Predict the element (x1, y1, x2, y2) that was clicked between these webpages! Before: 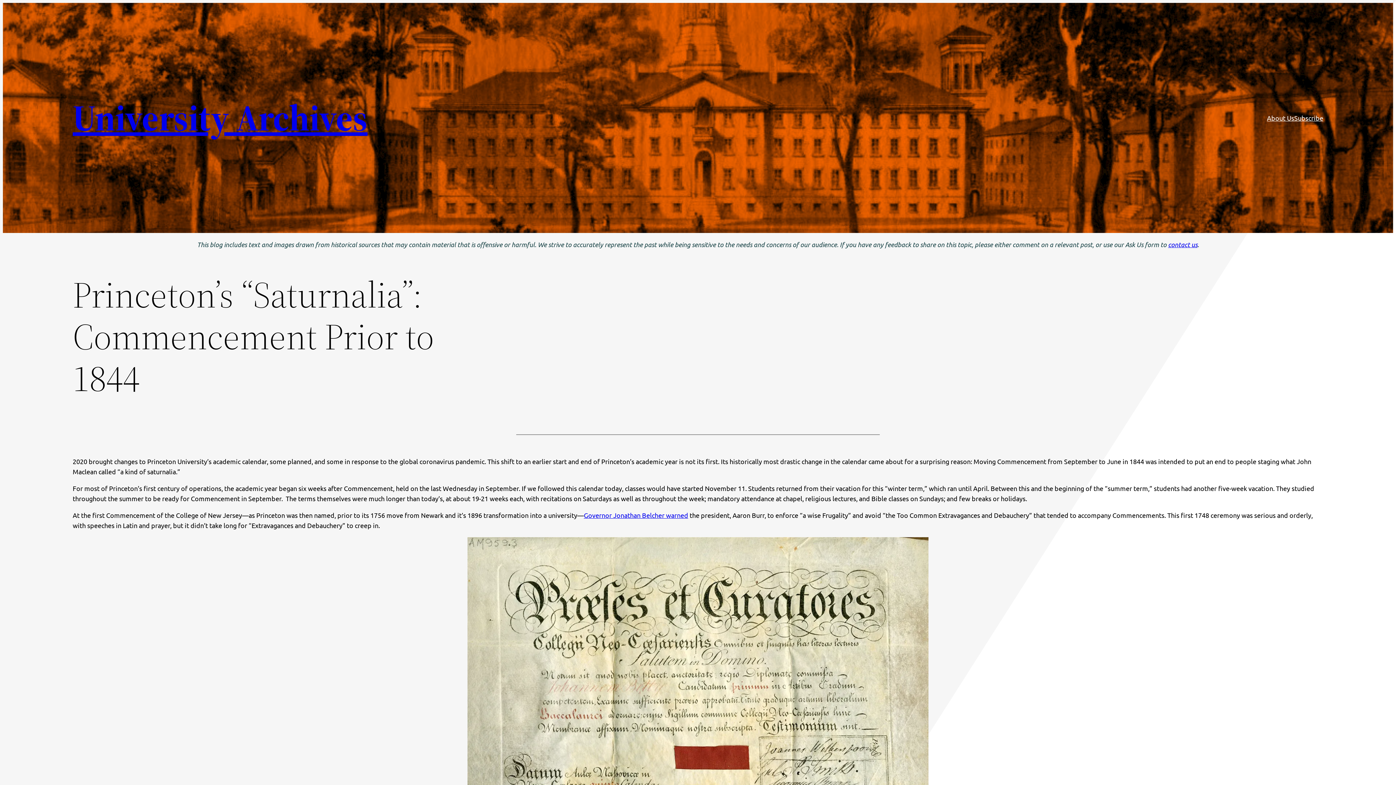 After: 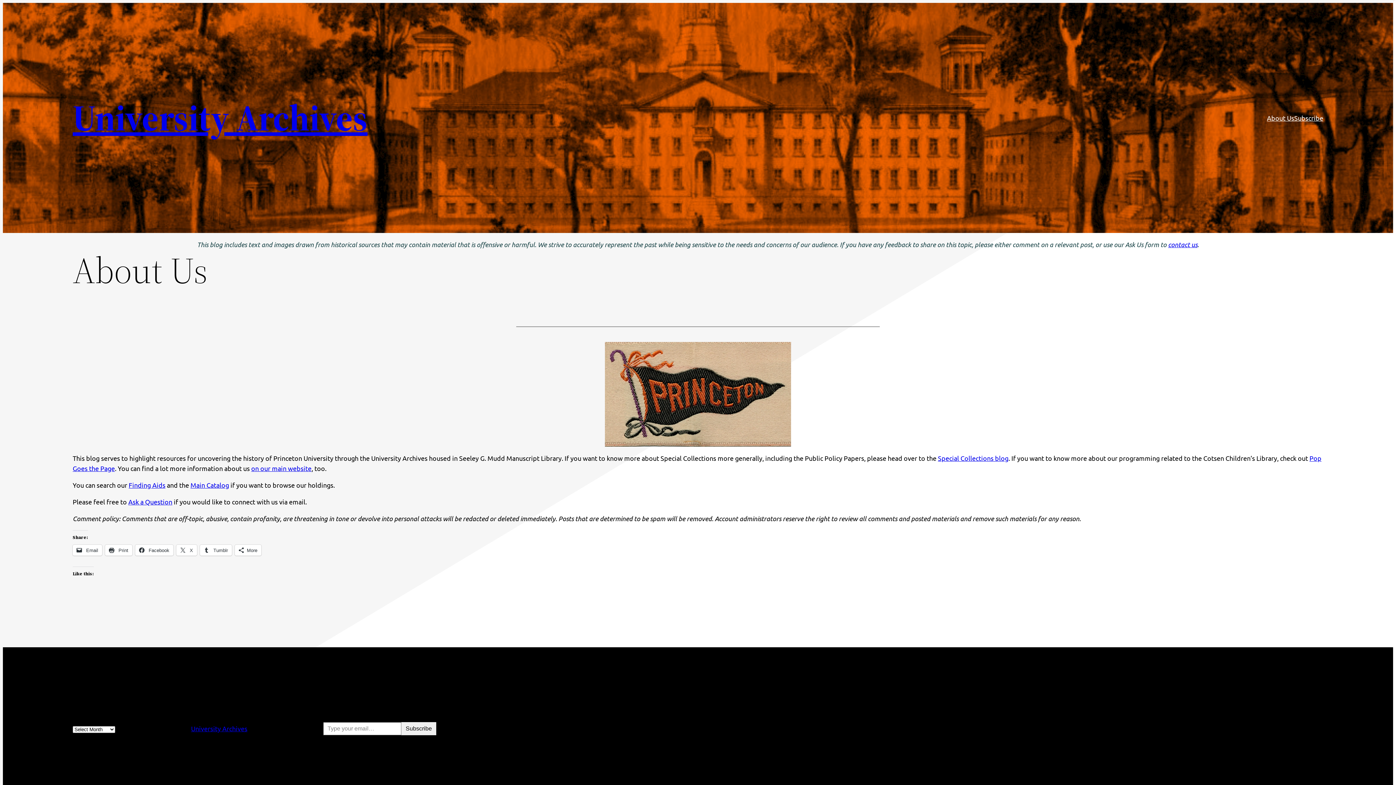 Action: label: About Us bbox: (1267, 112, 1294, 123)